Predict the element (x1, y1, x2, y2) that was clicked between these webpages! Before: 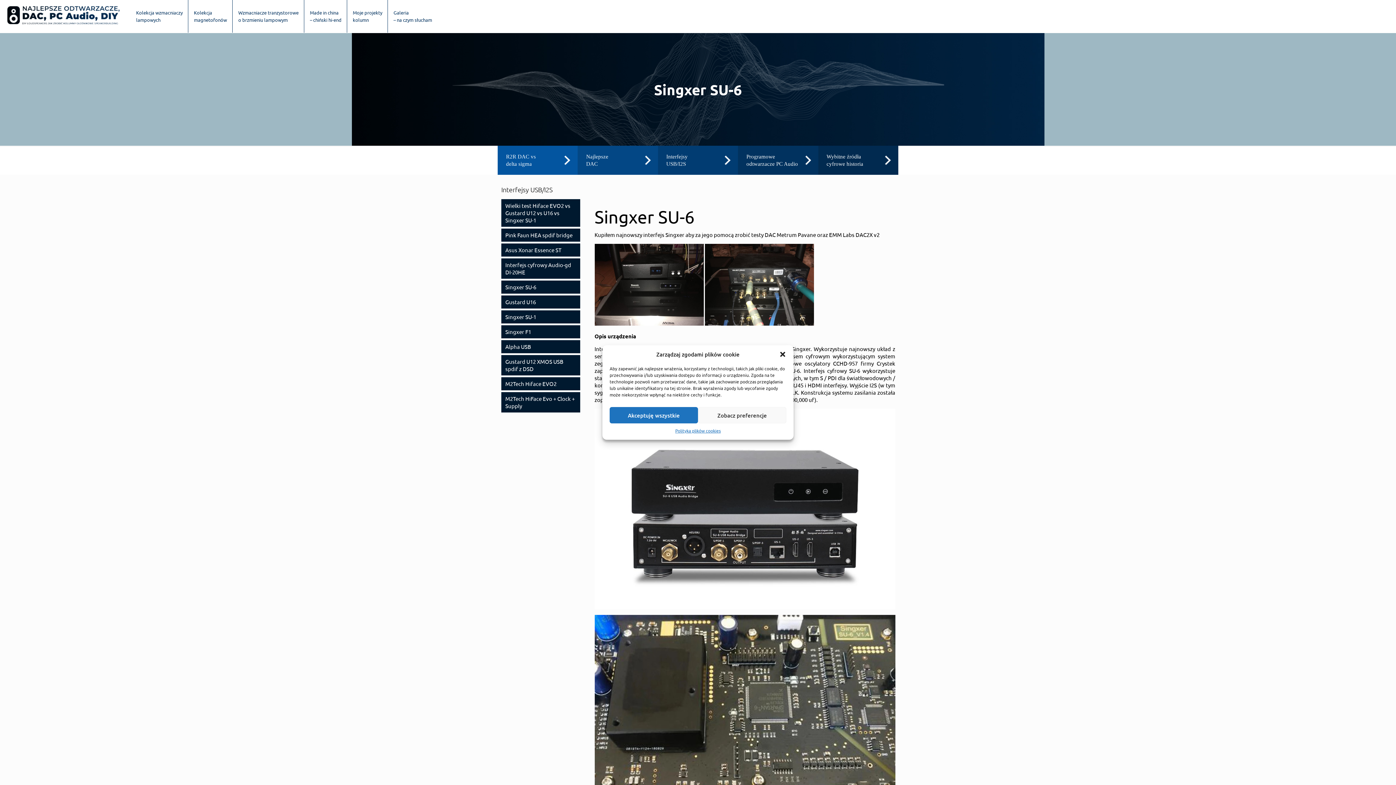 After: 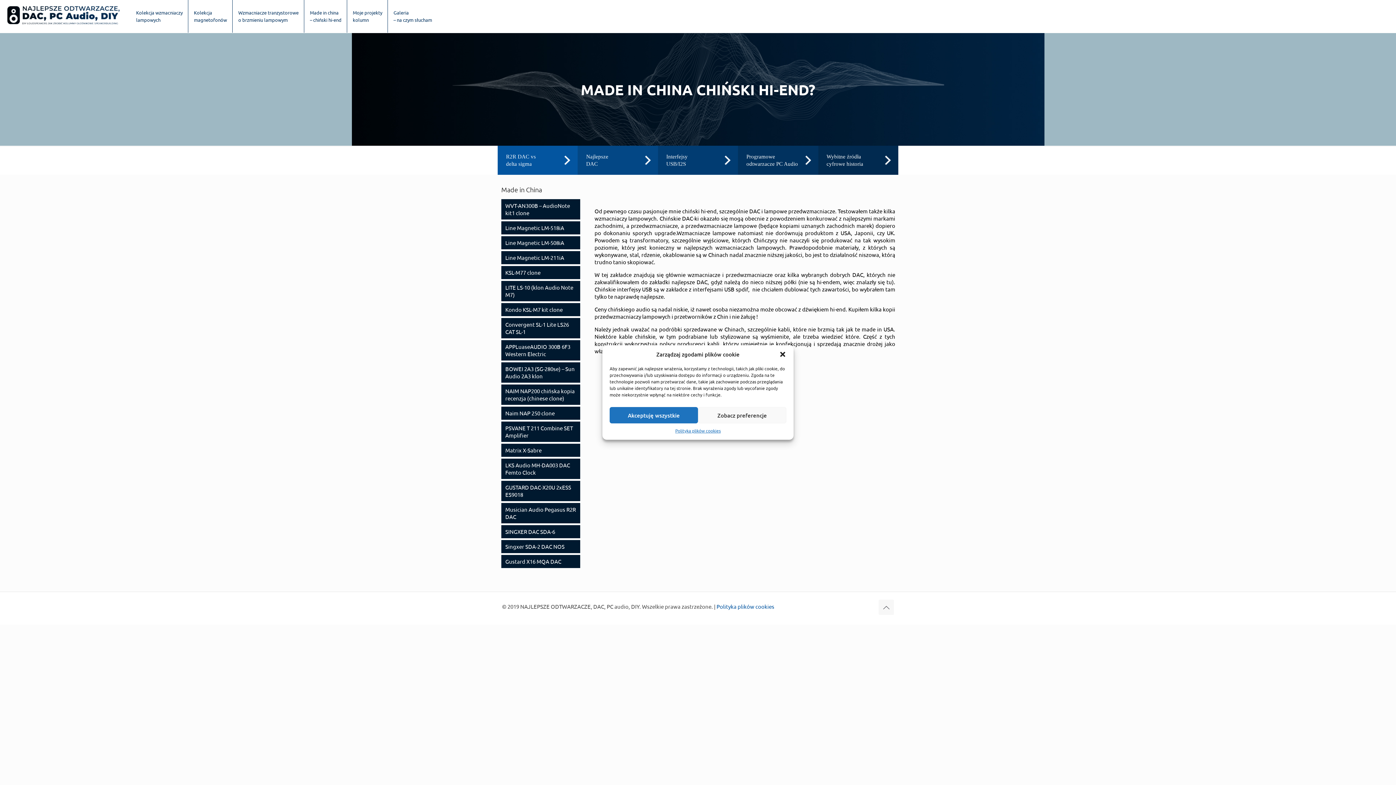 Action: bbox: (304, 0, 347, 32) label: Made in china
– chiński hi-end